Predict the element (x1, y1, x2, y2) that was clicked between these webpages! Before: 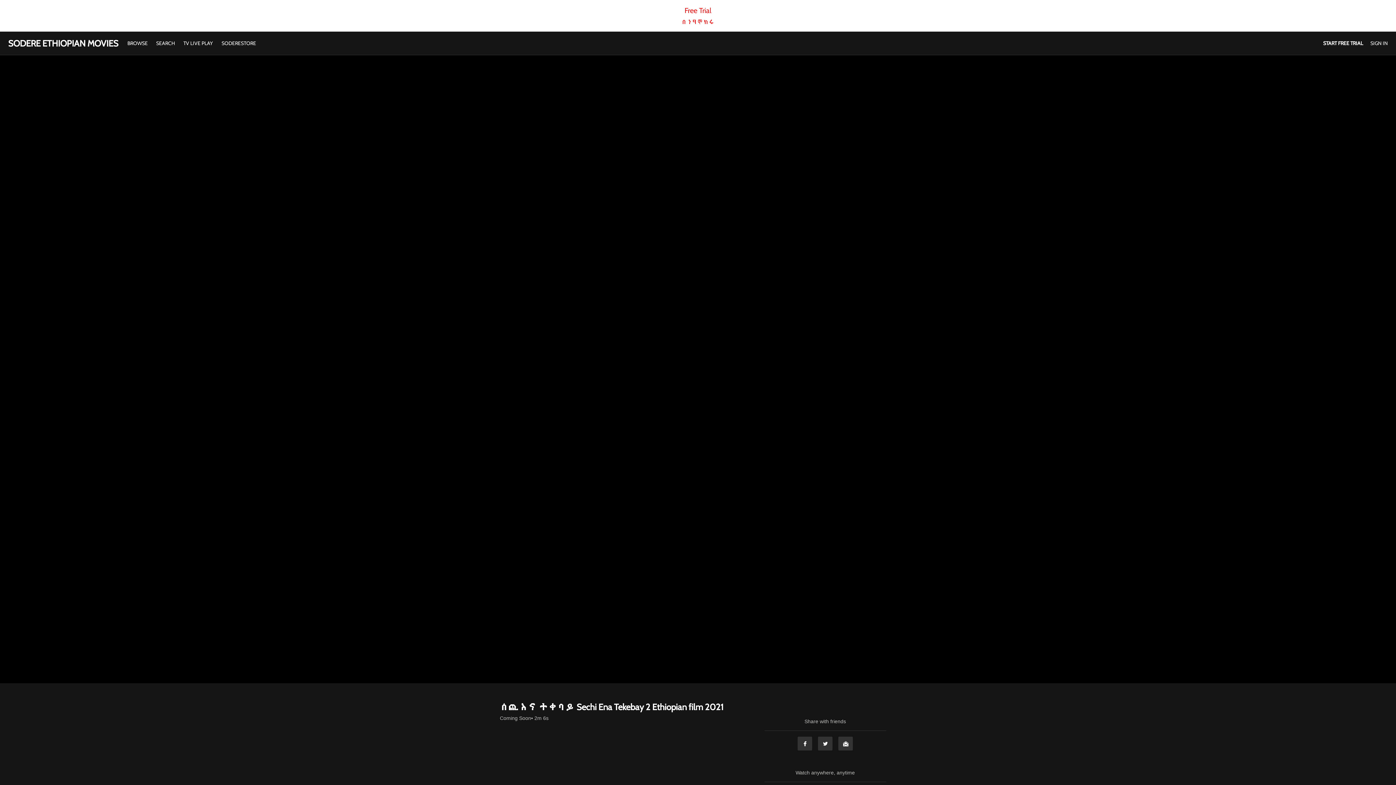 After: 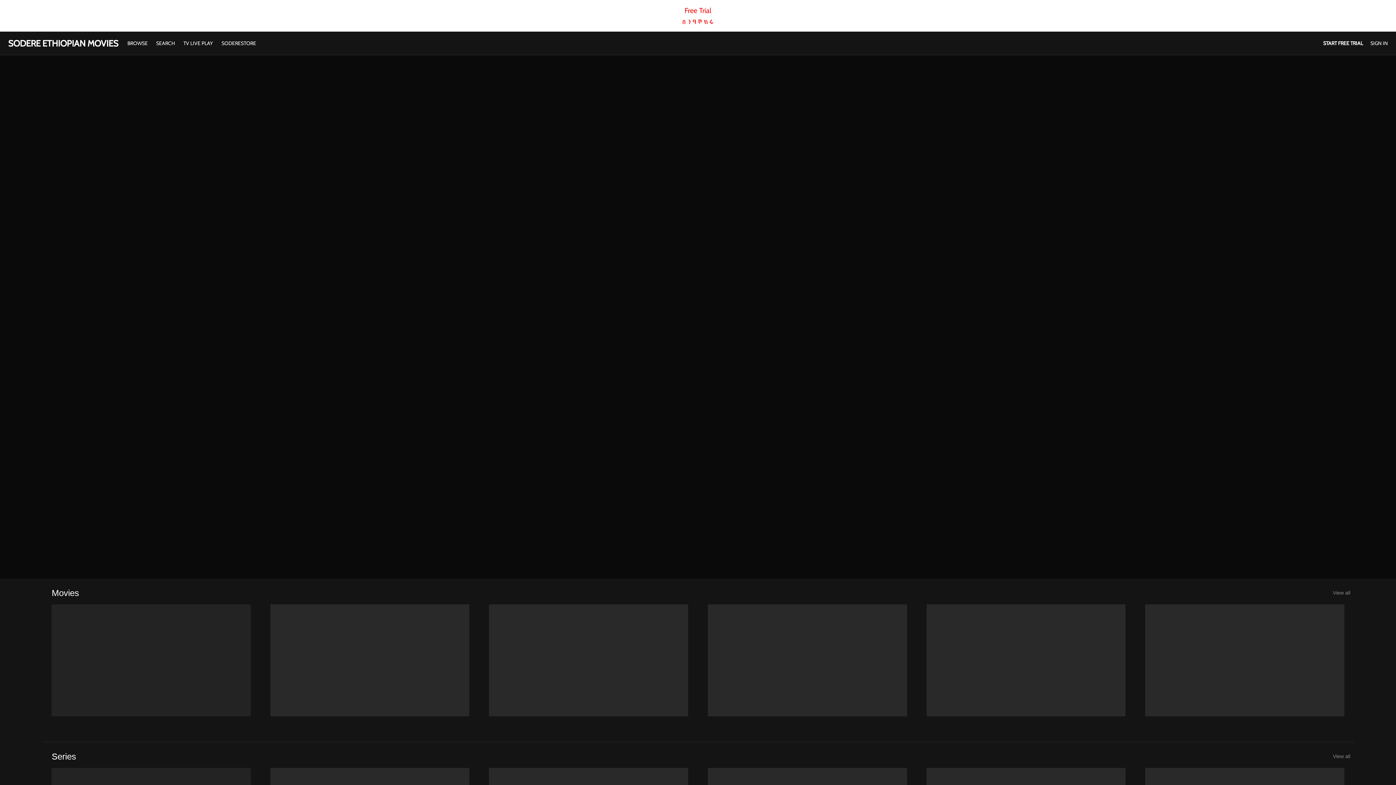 Action: bbox: (123, 40, 152, 46) label: BROWSE 